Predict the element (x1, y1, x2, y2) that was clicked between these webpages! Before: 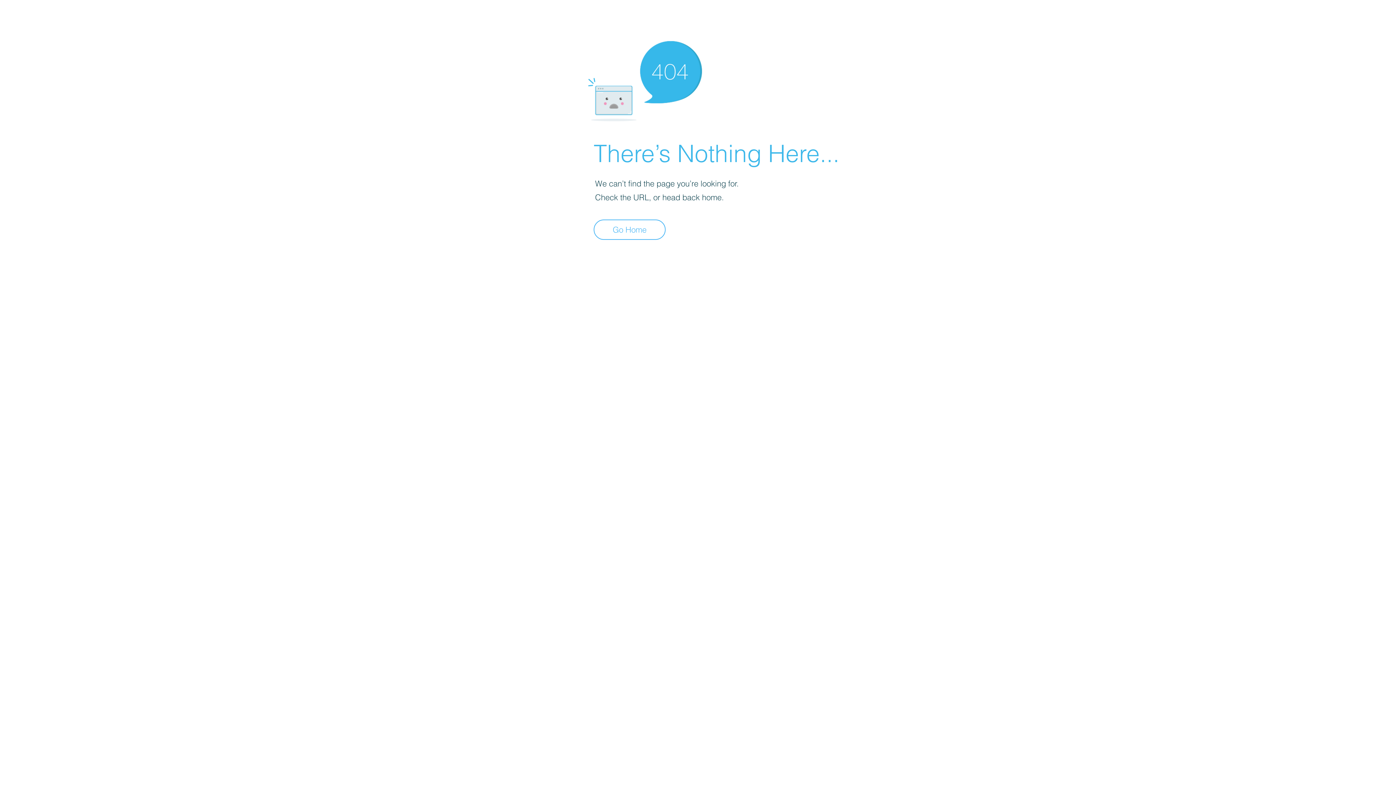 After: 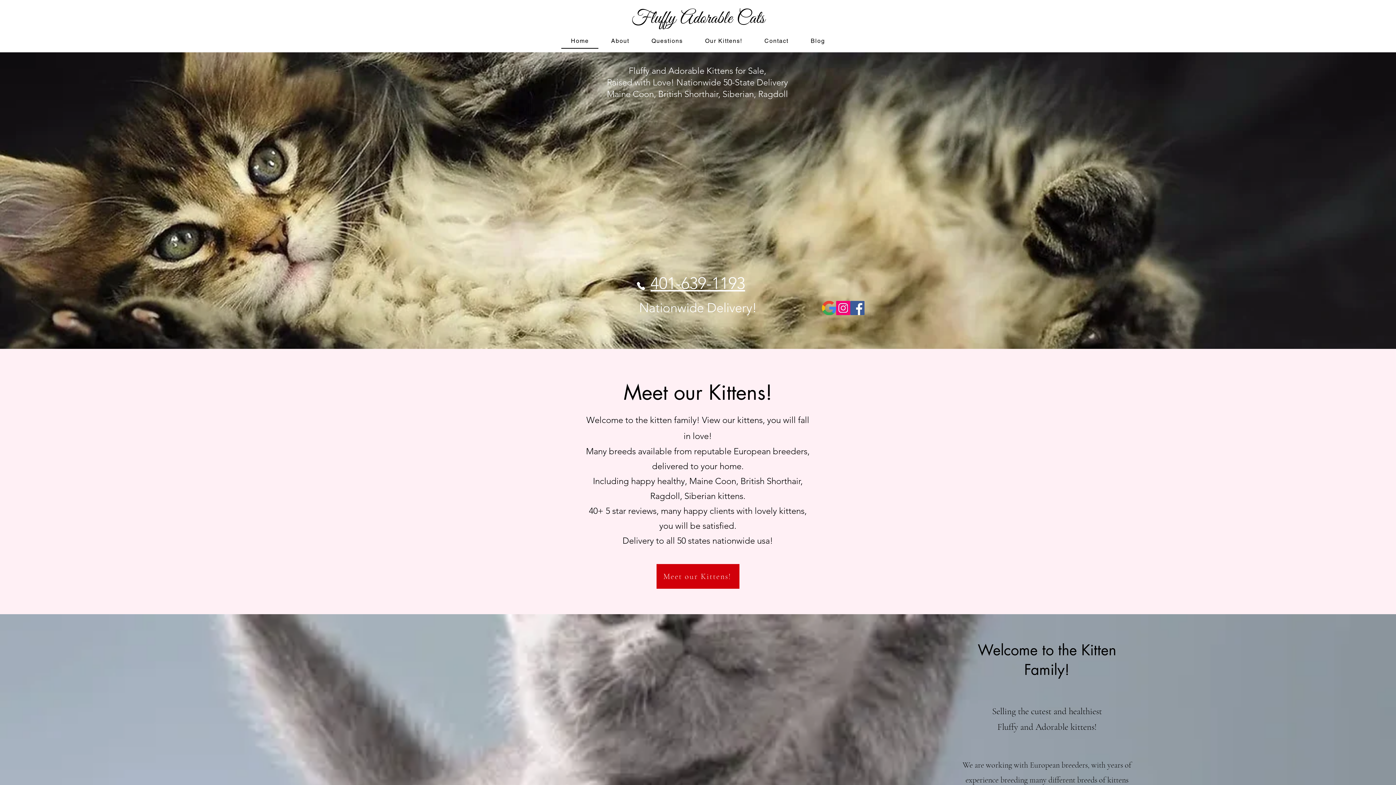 Action: bbox: (593, 219, 665, 240) label: Go Home